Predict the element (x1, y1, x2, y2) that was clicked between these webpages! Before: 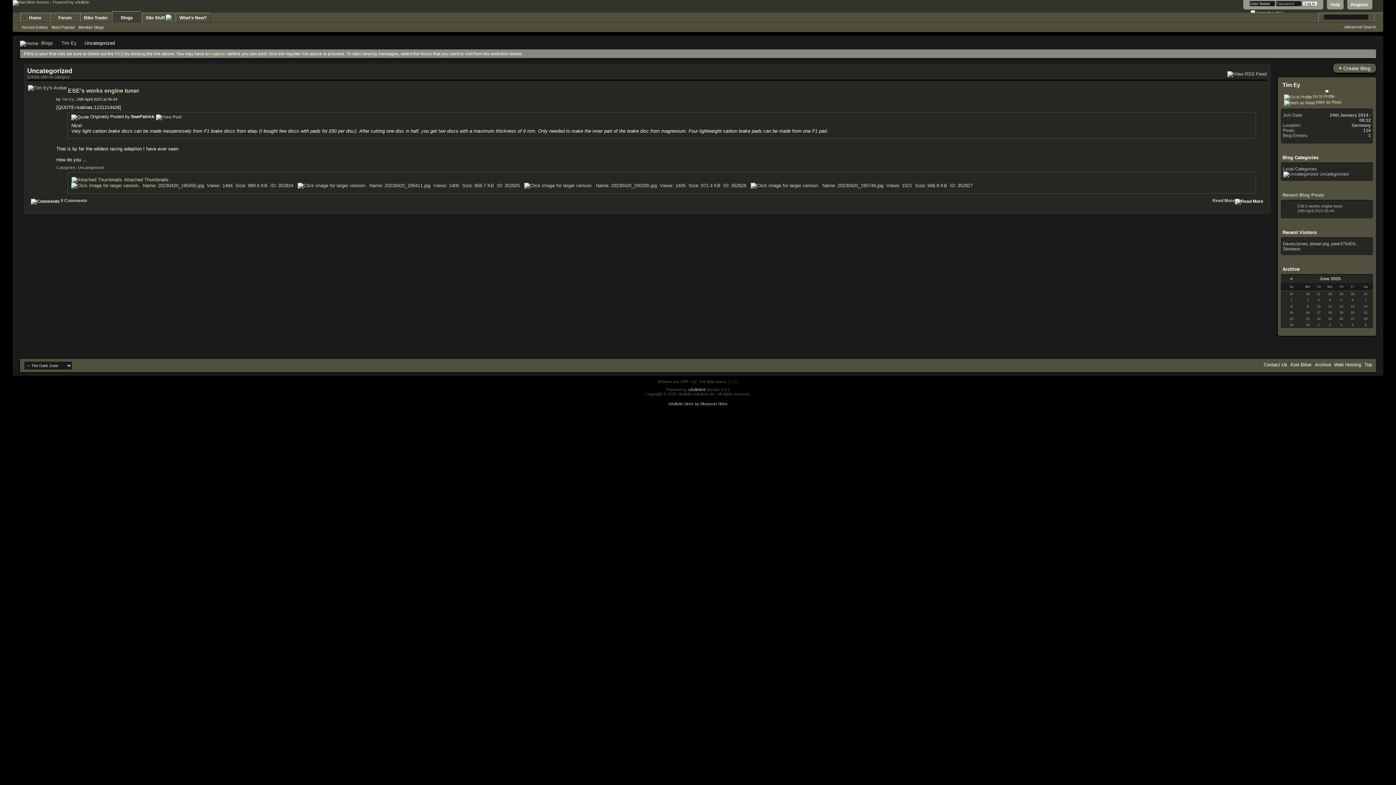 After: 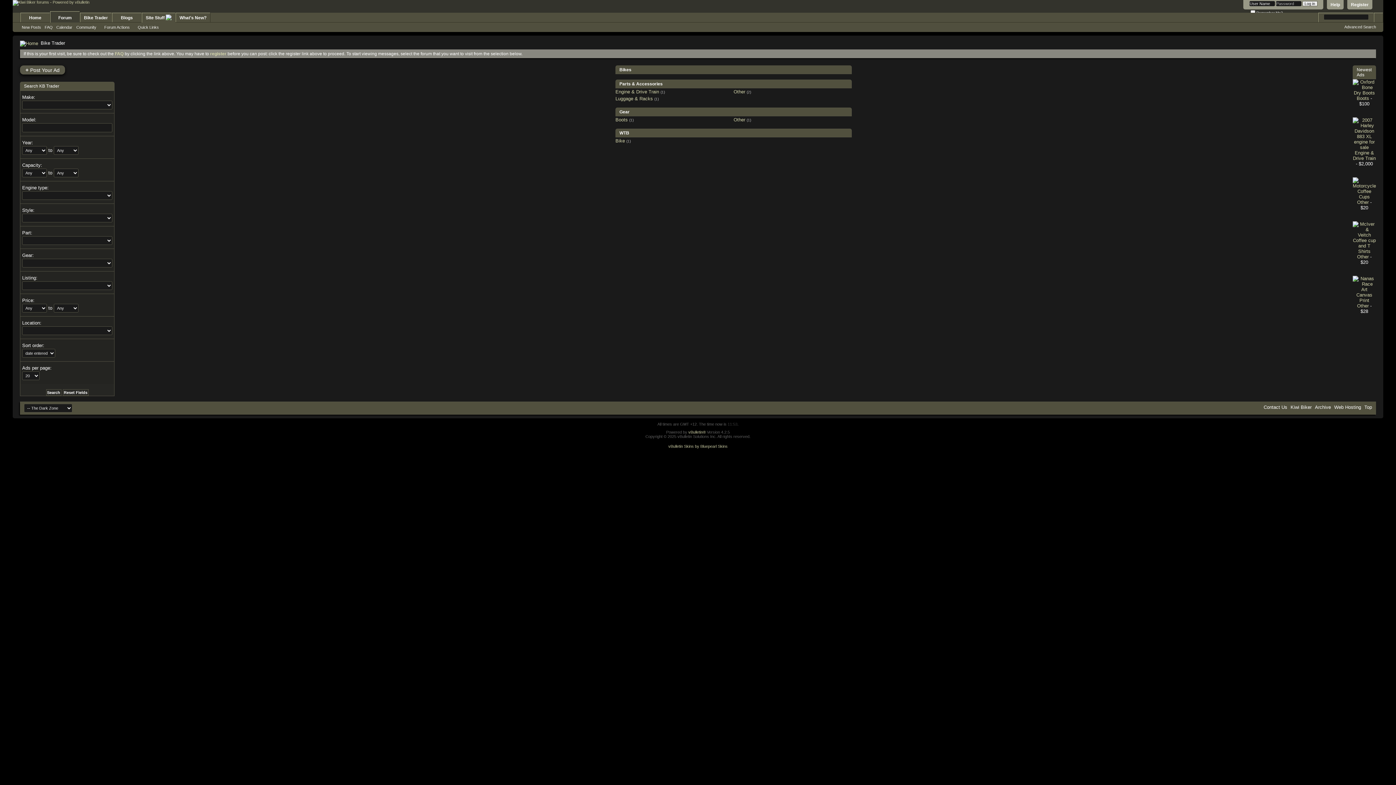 Action: bbox: (80, 12, 111, 22) label: Bike Trader